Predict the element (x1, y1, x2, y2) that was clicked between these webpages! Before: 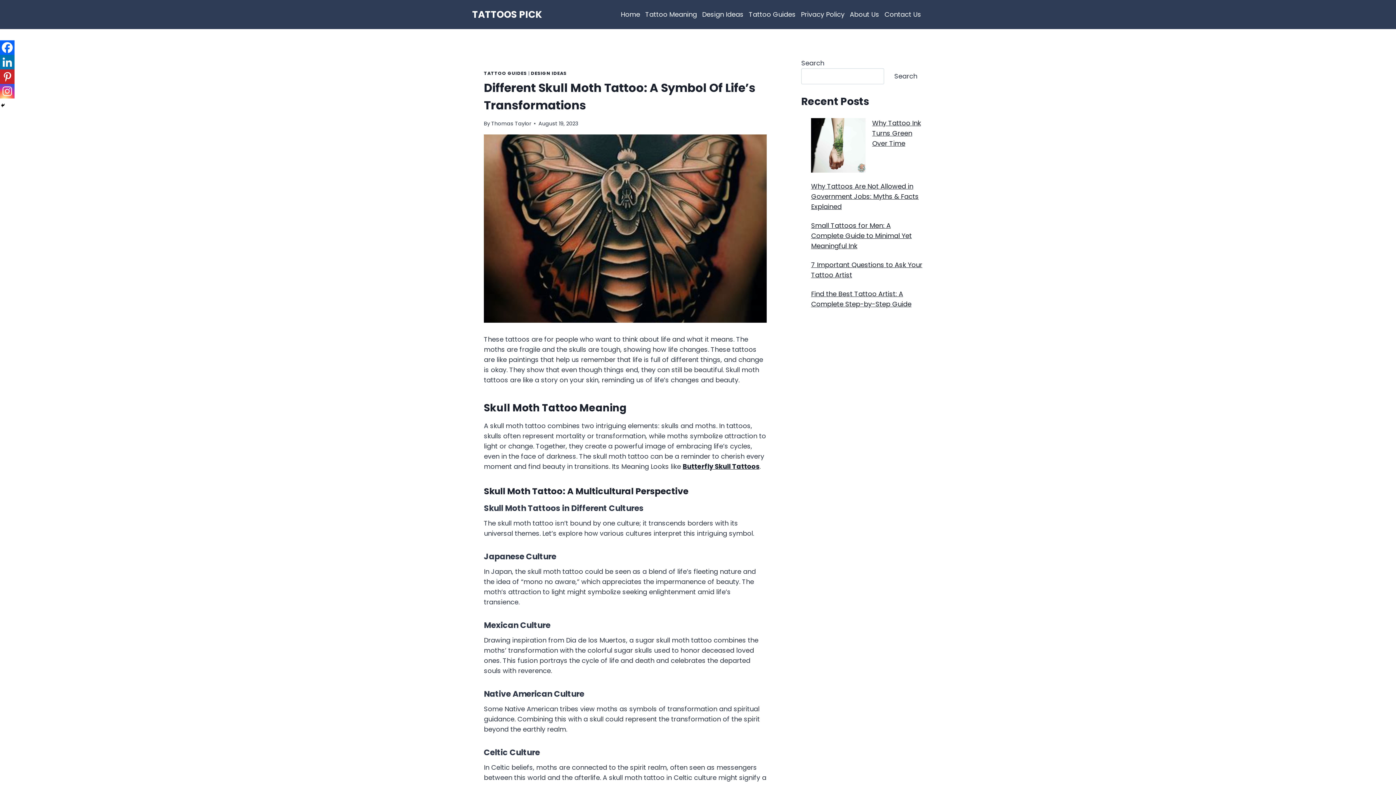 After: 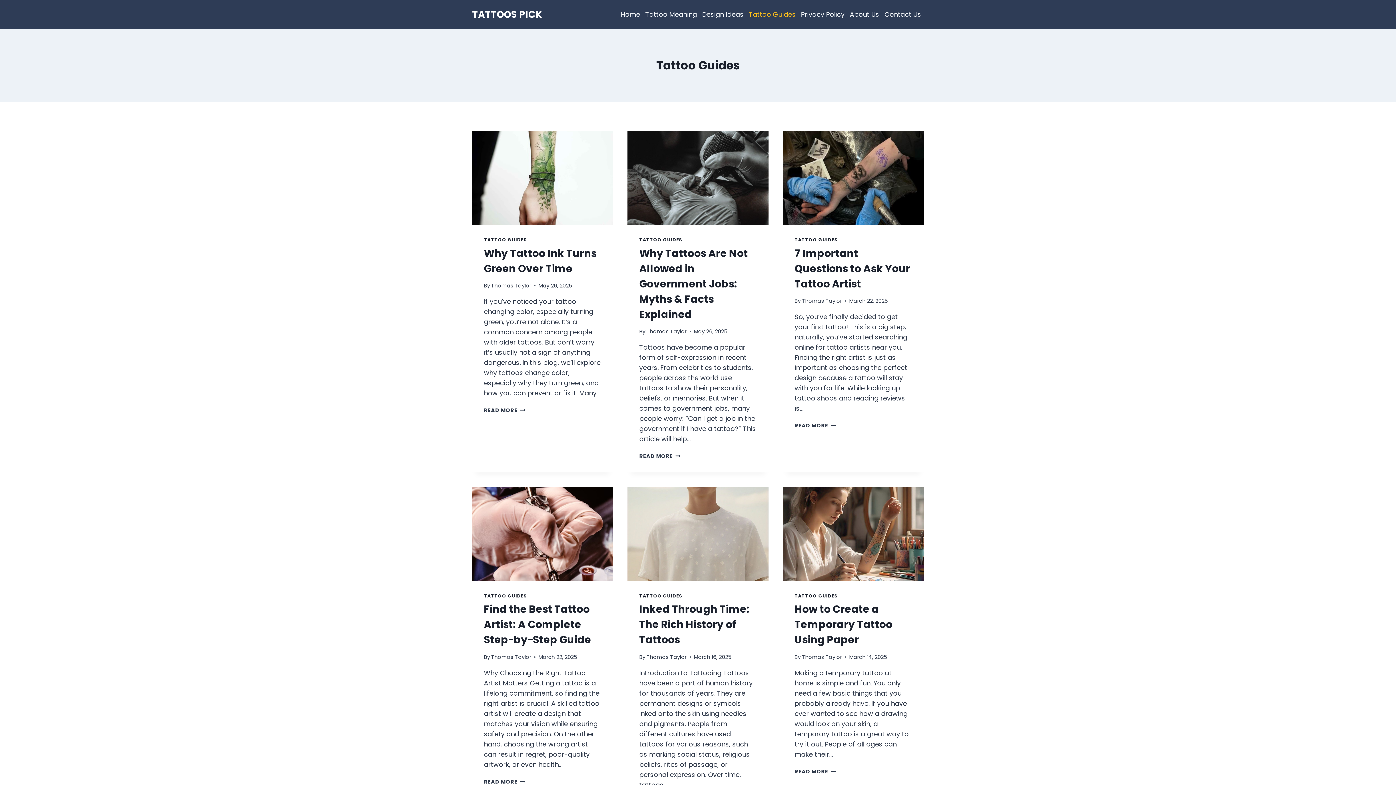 Action: label: TATTOO GUIDES bbox: (484, 70, 526, 76)